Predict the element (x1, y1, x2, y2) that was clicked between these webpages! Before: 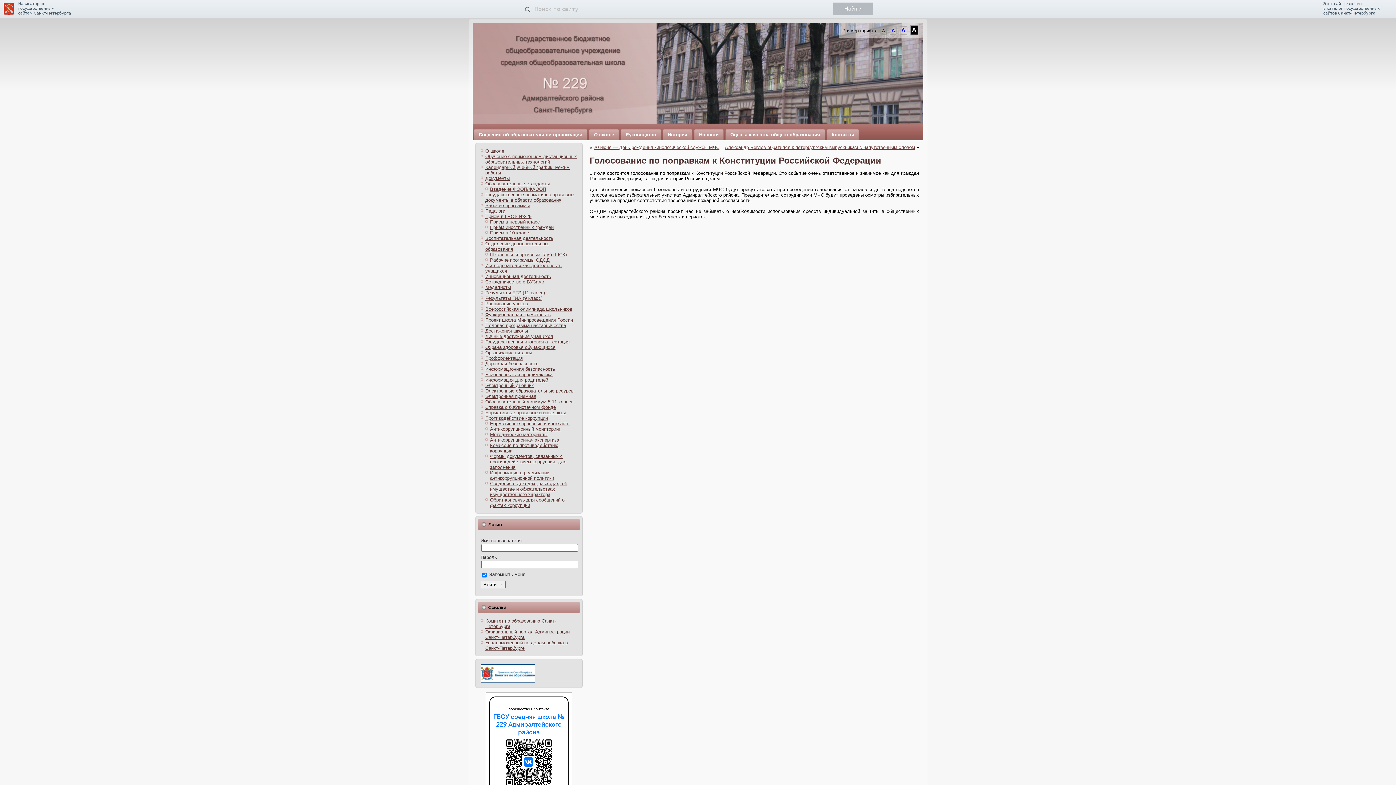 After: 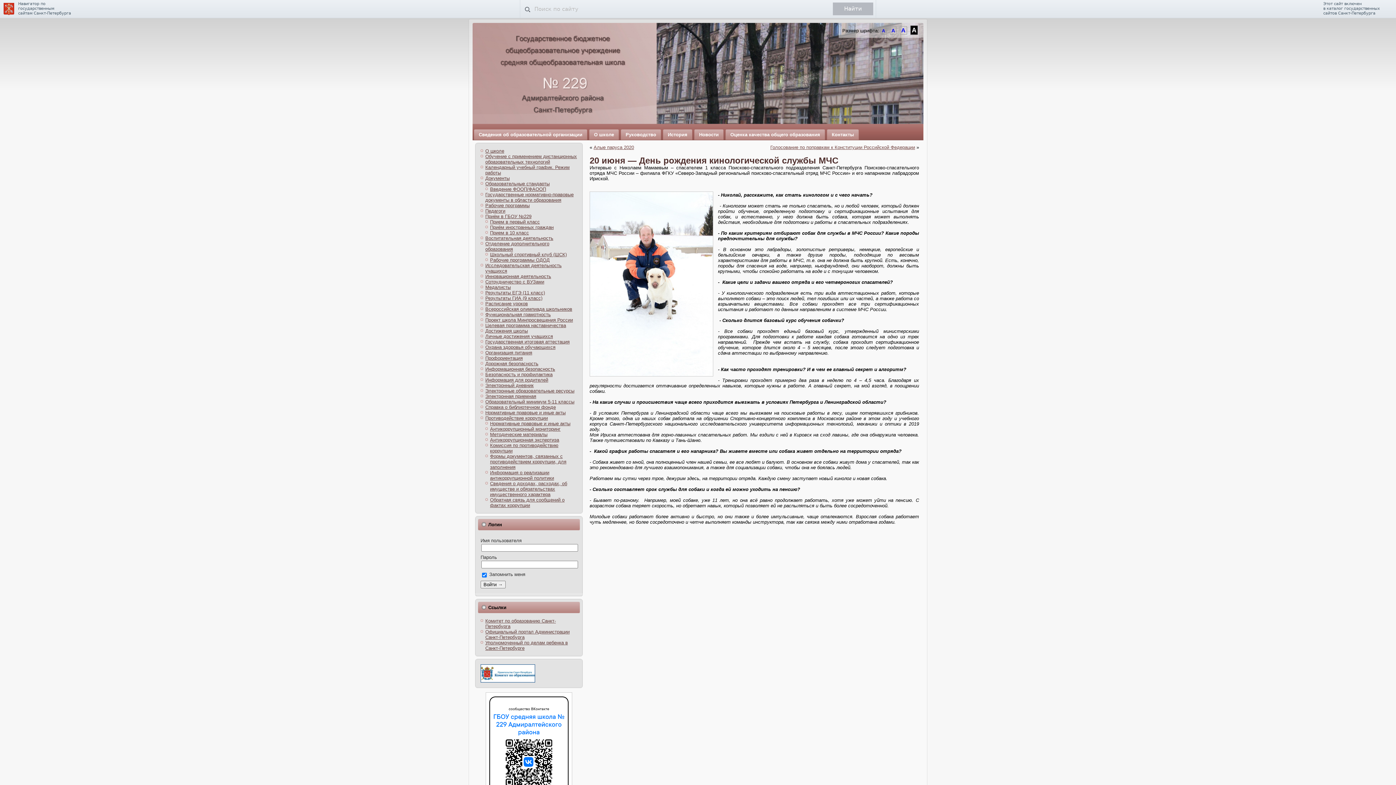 Action: bbox: (593, 144, 719, 150) label: 20 июня — День рождения кинологической службы МЧС